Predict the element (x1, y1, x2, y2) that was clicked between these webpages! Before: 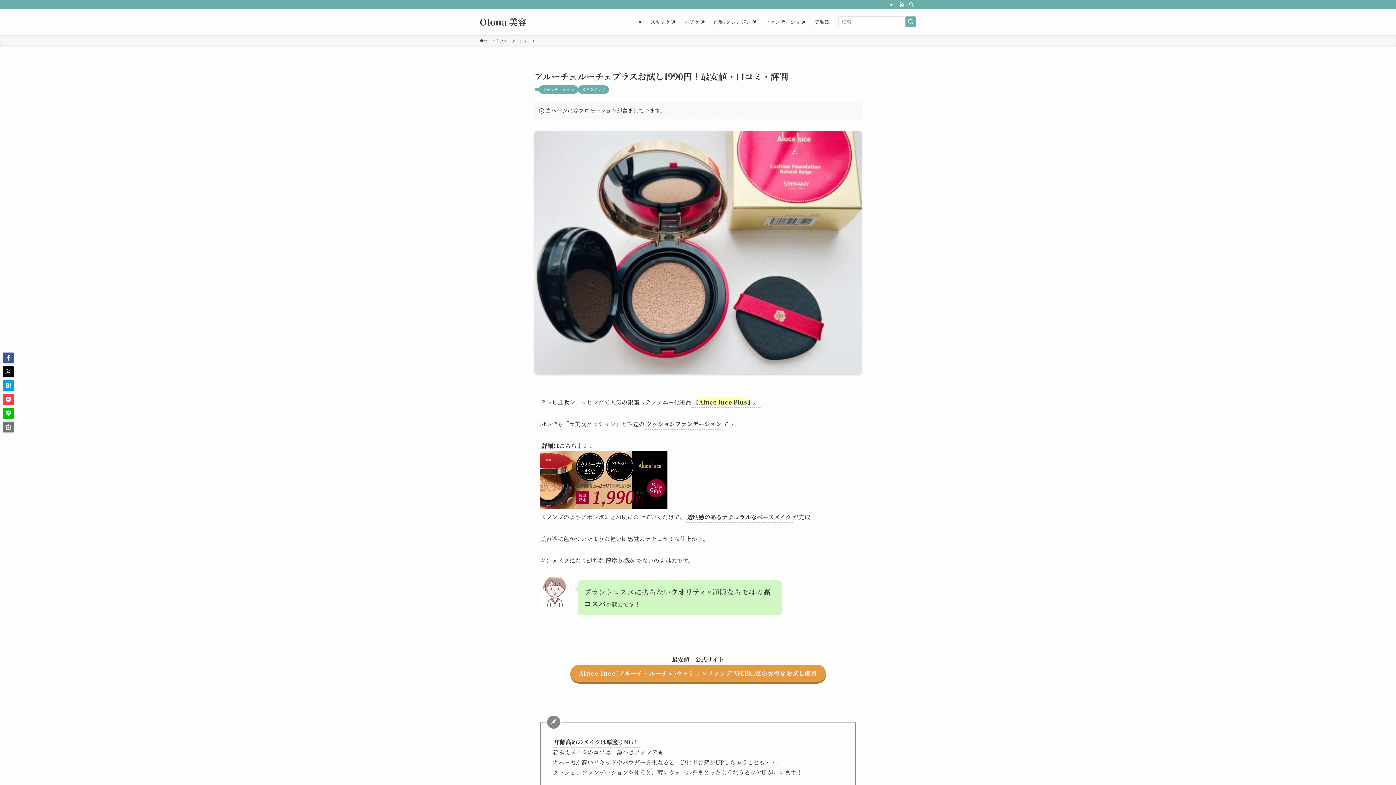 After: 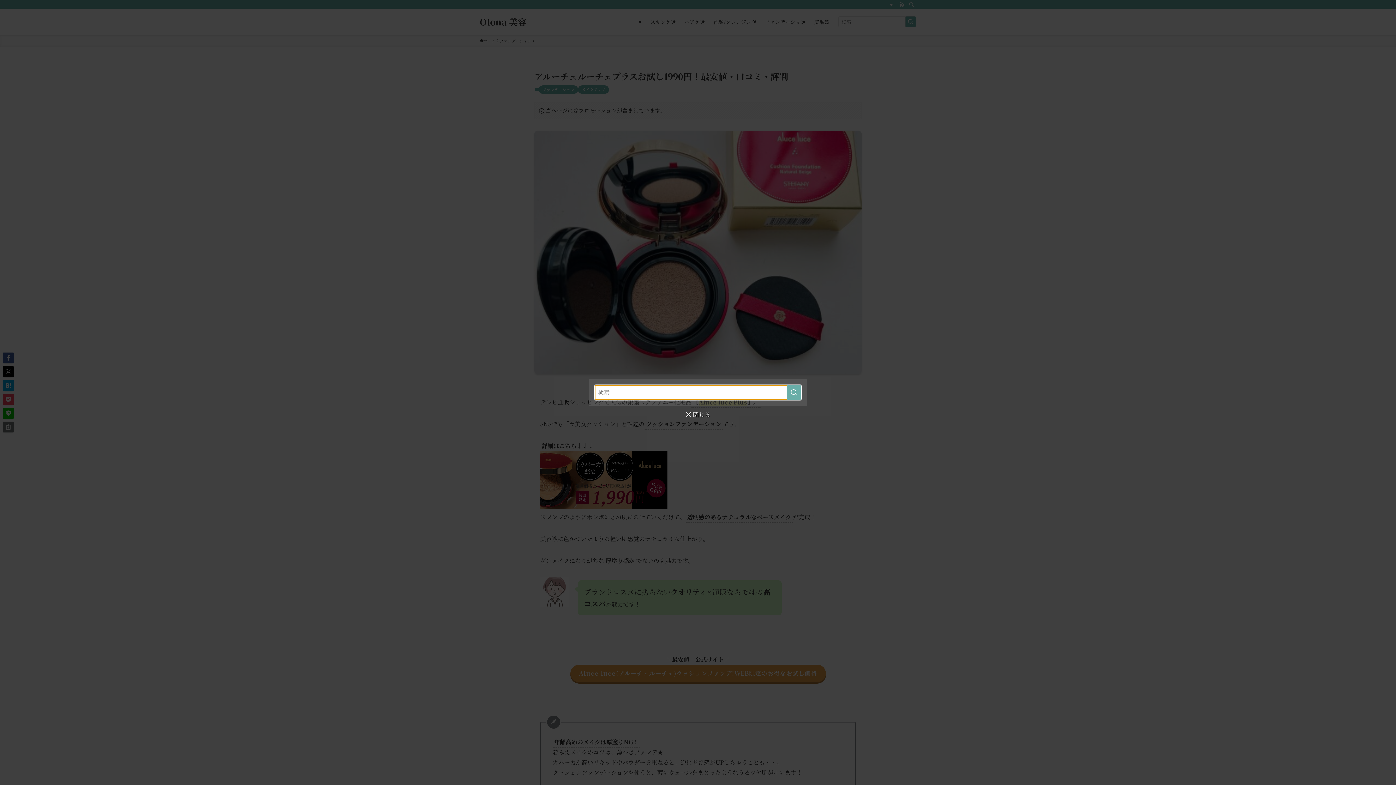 Action: label: 検索 bbox: (906, 0, 916, 8)